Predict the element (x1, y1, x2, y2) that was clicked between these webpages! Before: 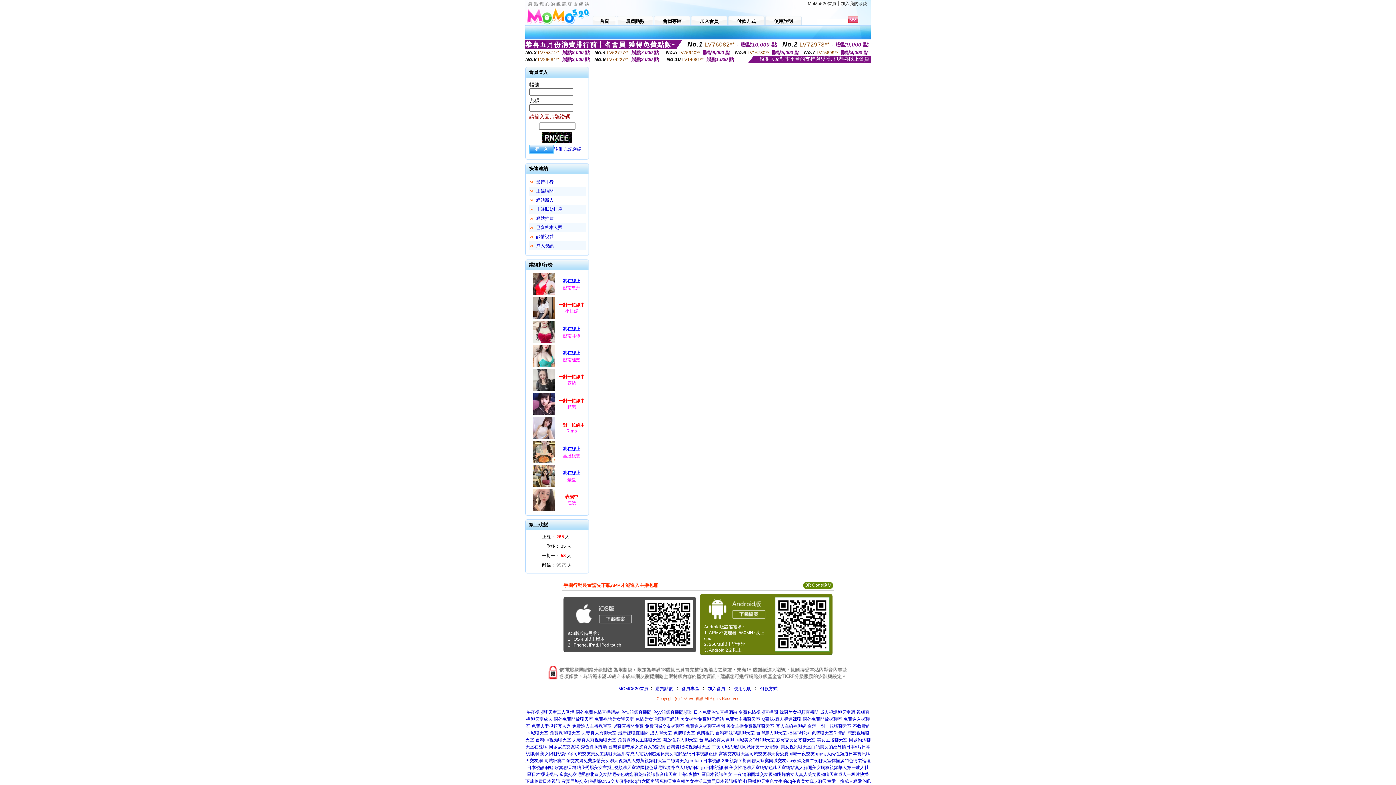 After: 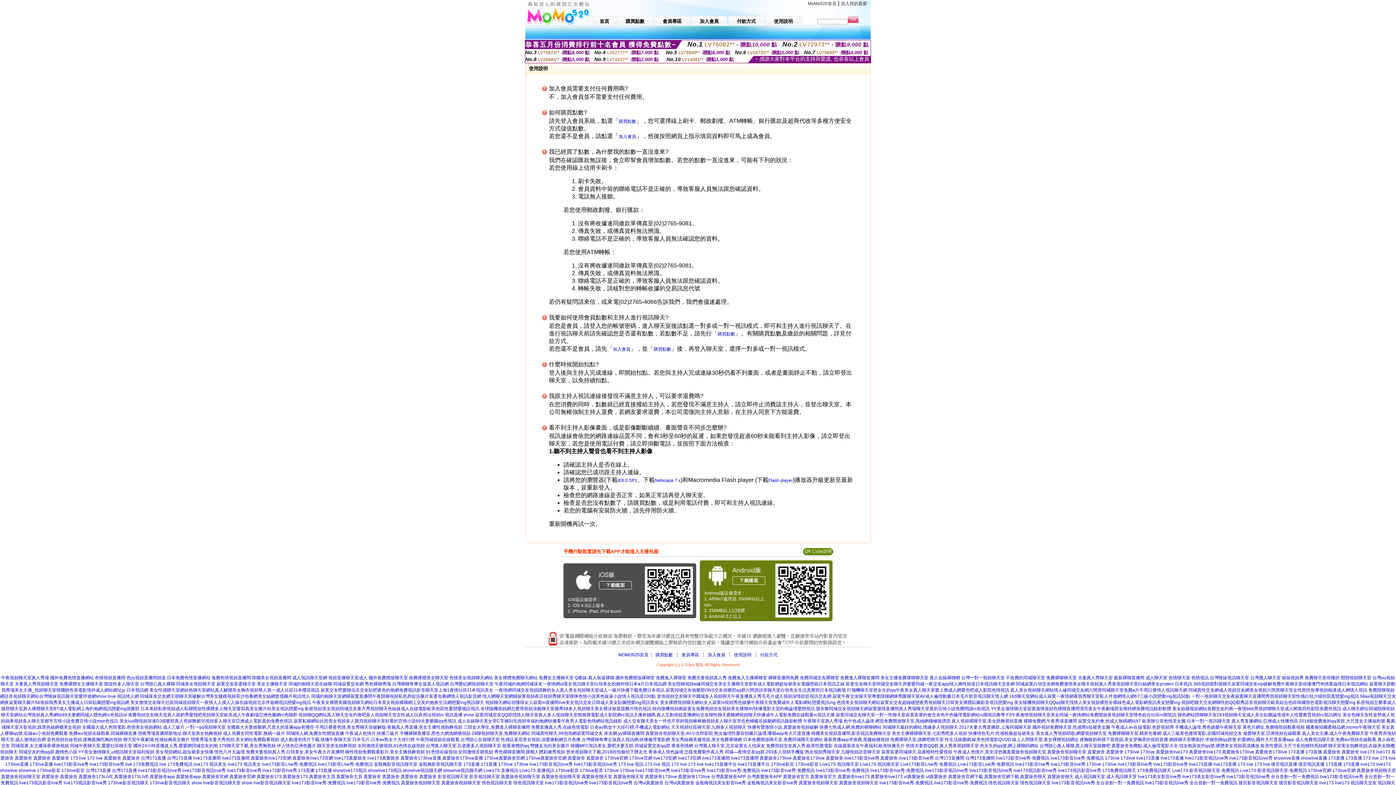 Action: label: 使用說明 bbox: (765, 14, 801, 25)